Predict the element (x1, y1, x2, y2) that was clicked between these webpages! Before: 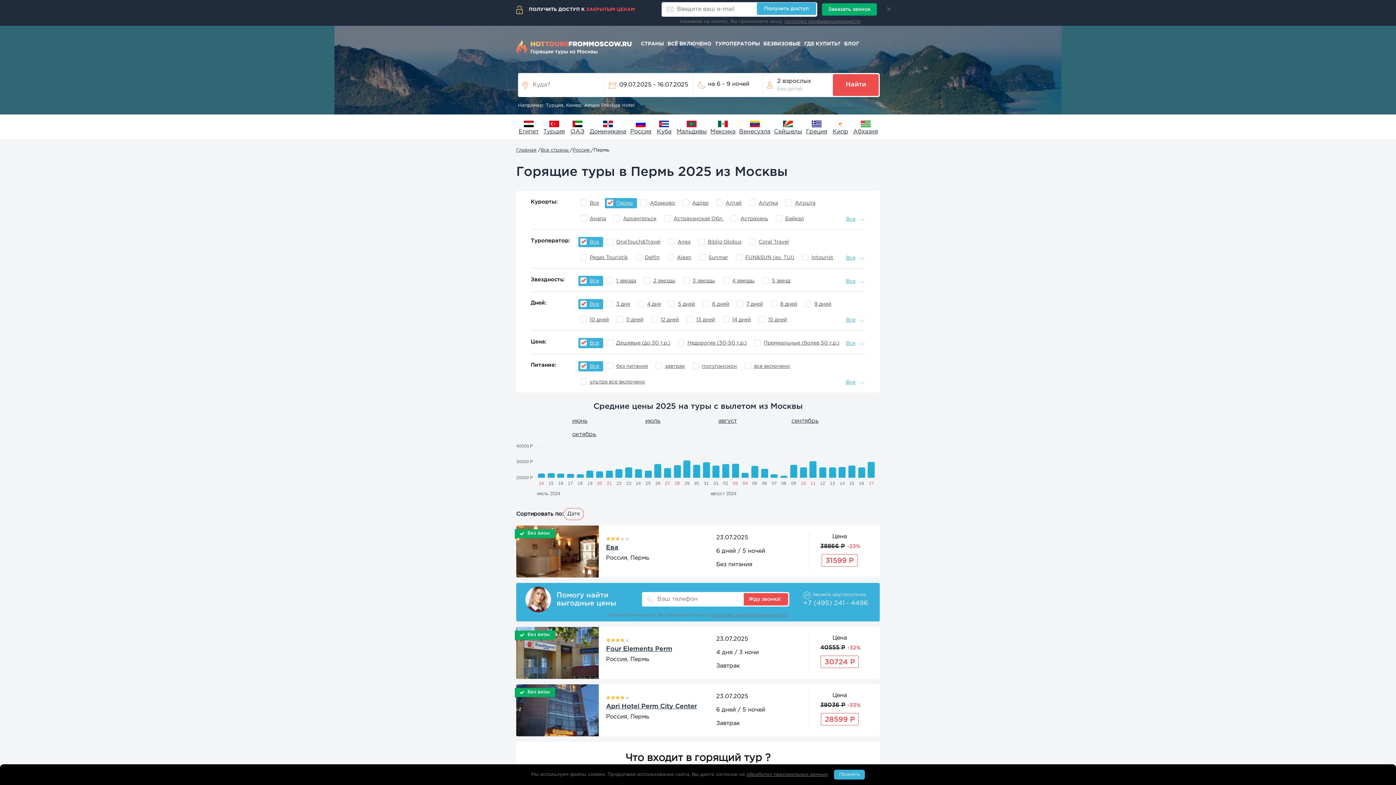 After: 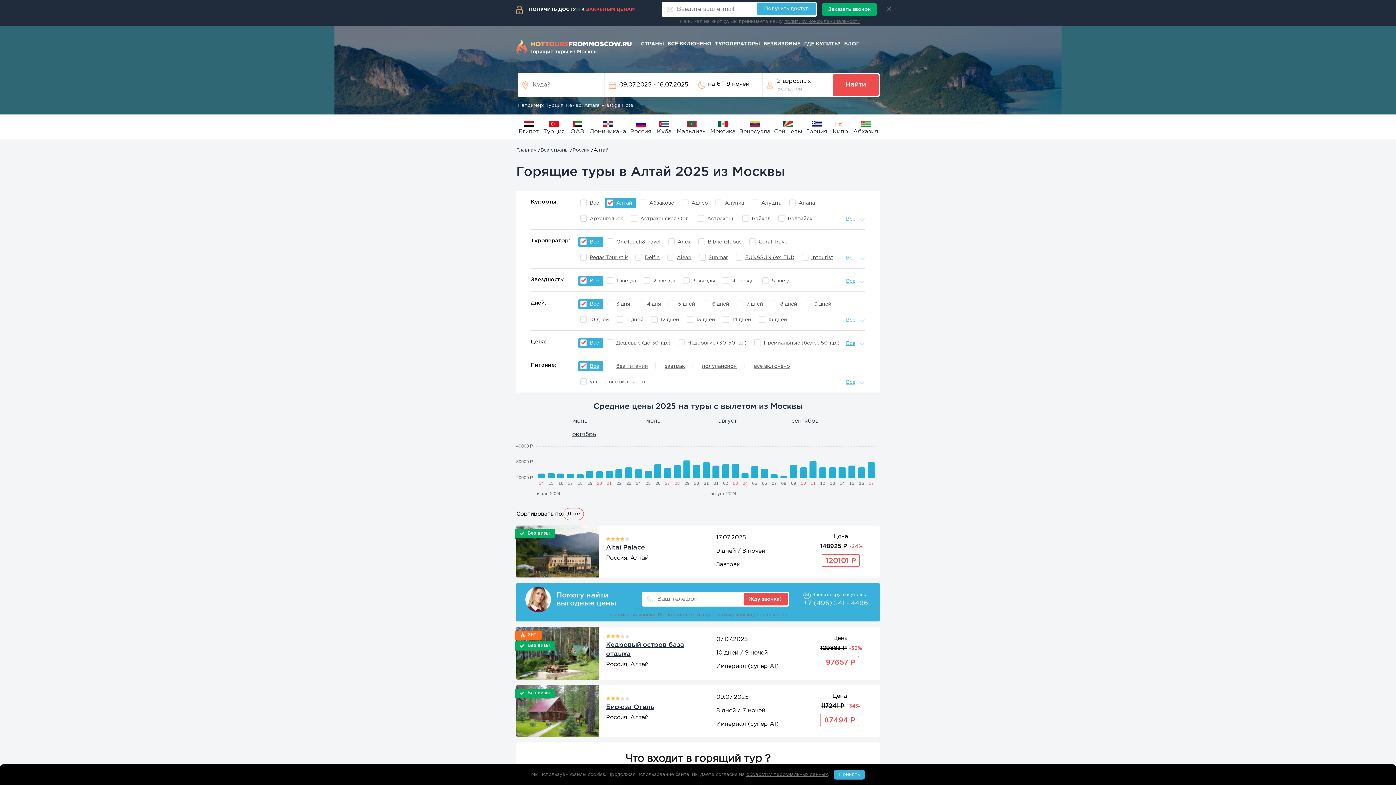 Action: bbox: (714, 198, 745, 208)